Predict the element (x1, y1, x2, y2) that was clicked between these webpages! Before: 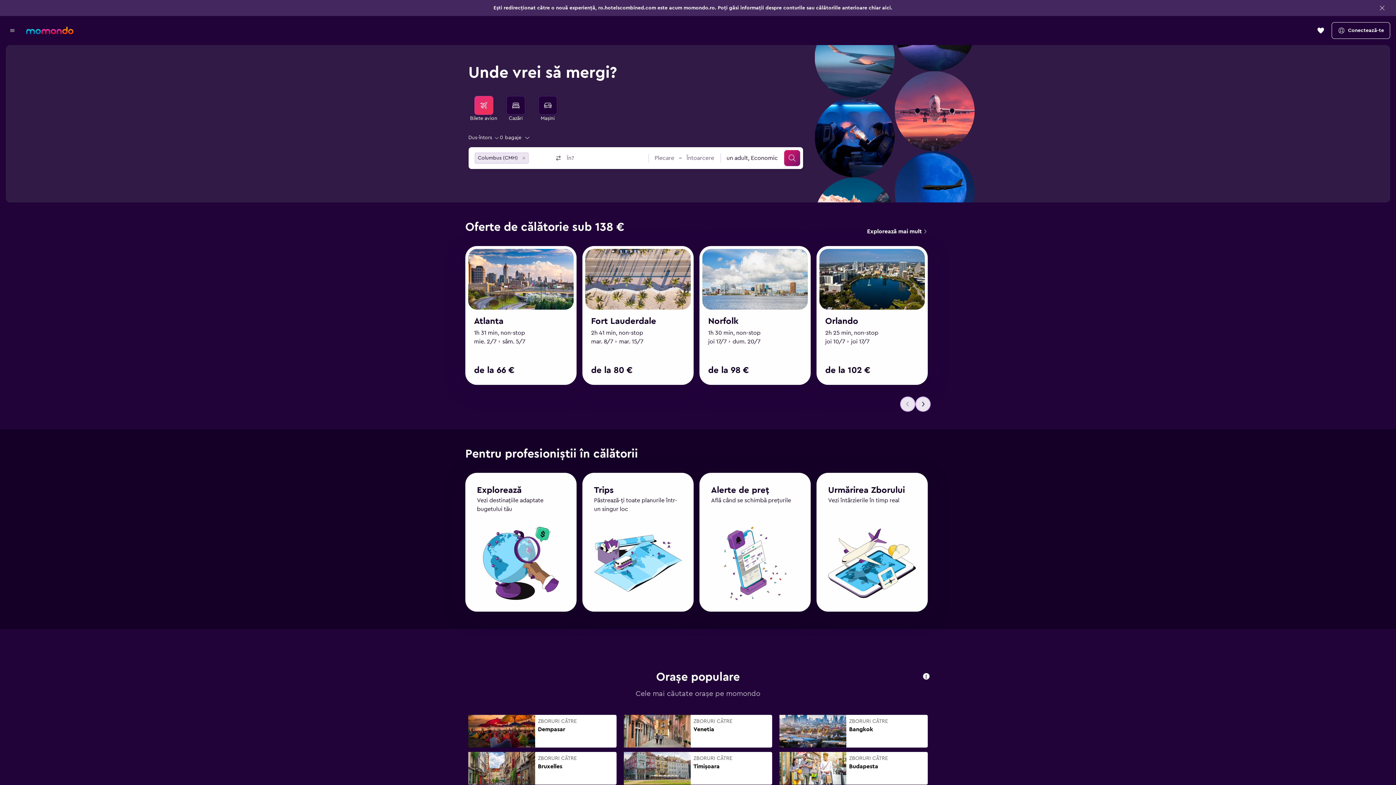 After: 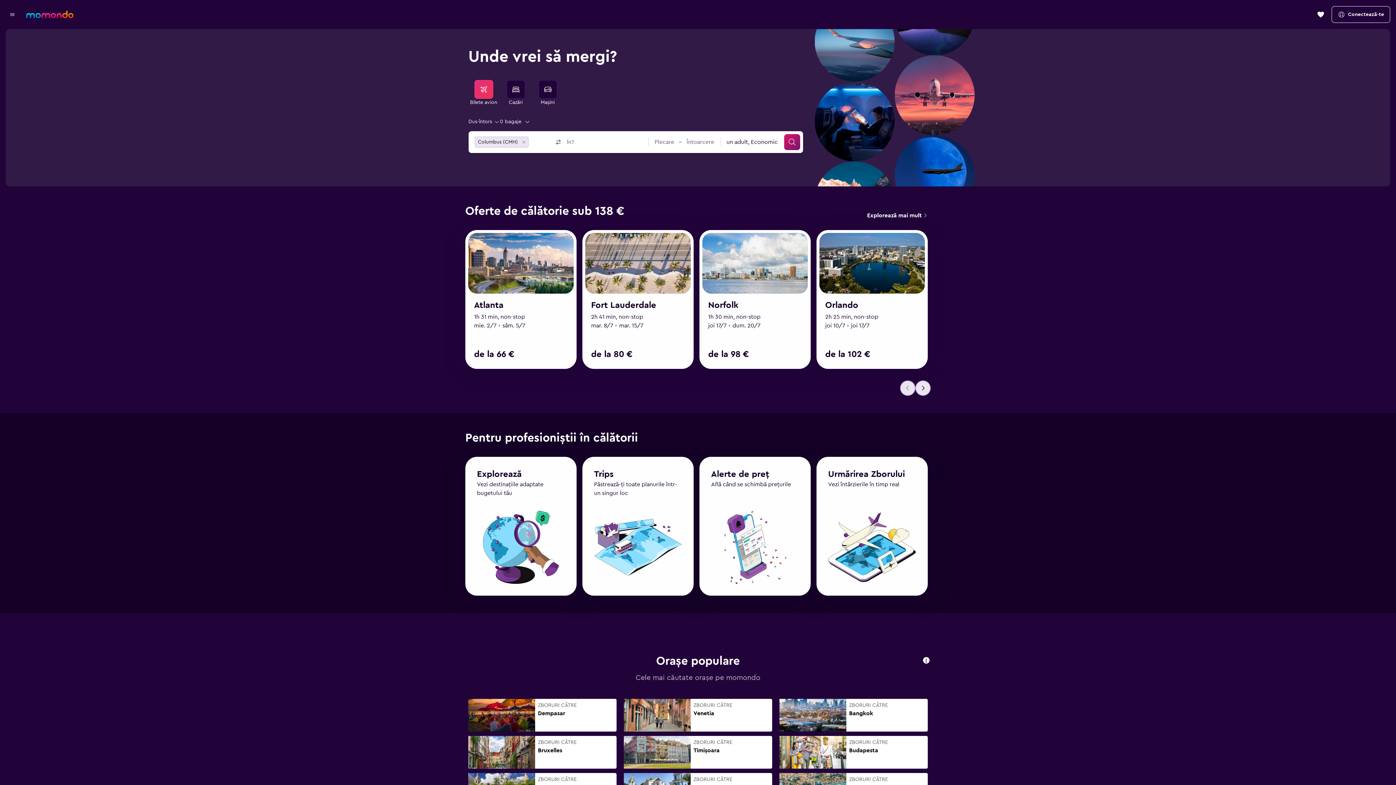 Action: label: Search for flights bbox: (474, 96, 493, 114)